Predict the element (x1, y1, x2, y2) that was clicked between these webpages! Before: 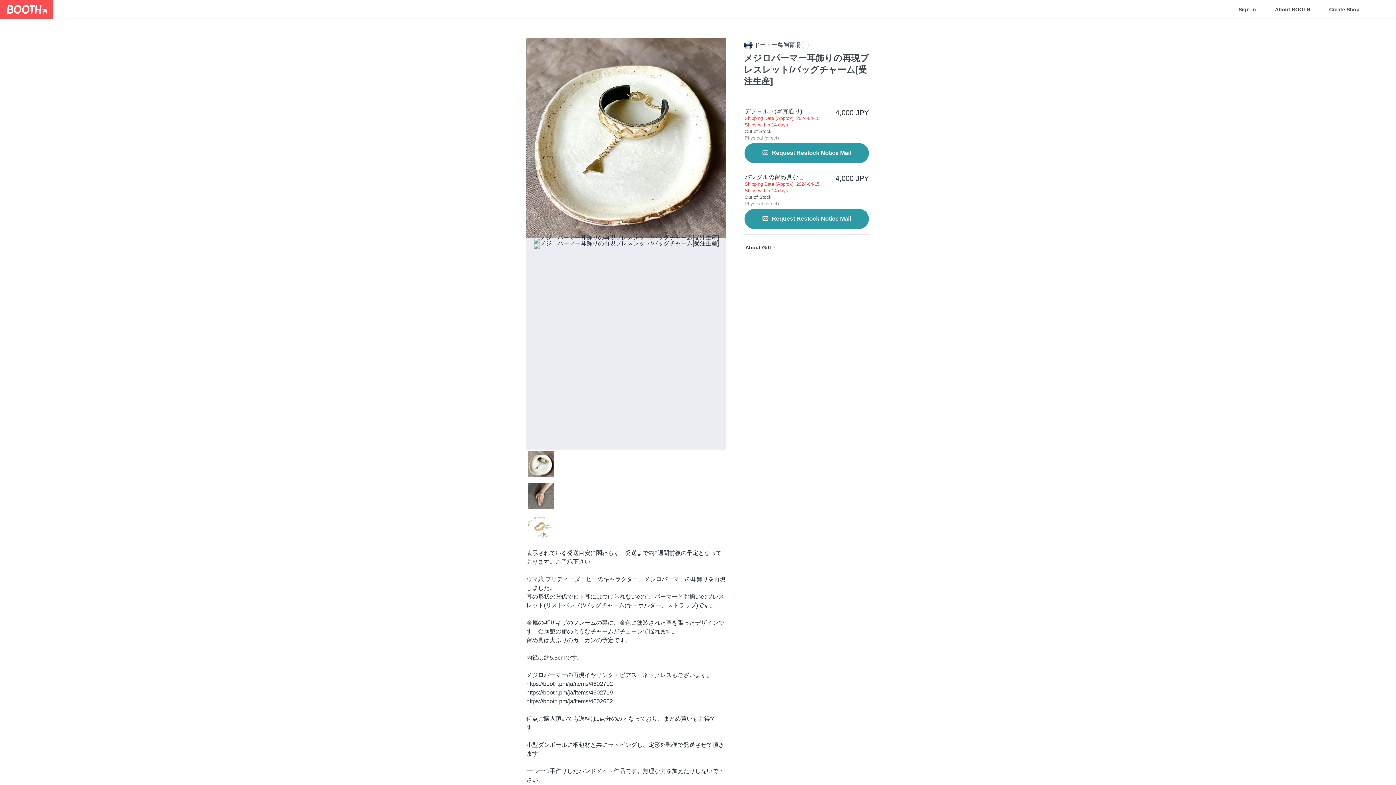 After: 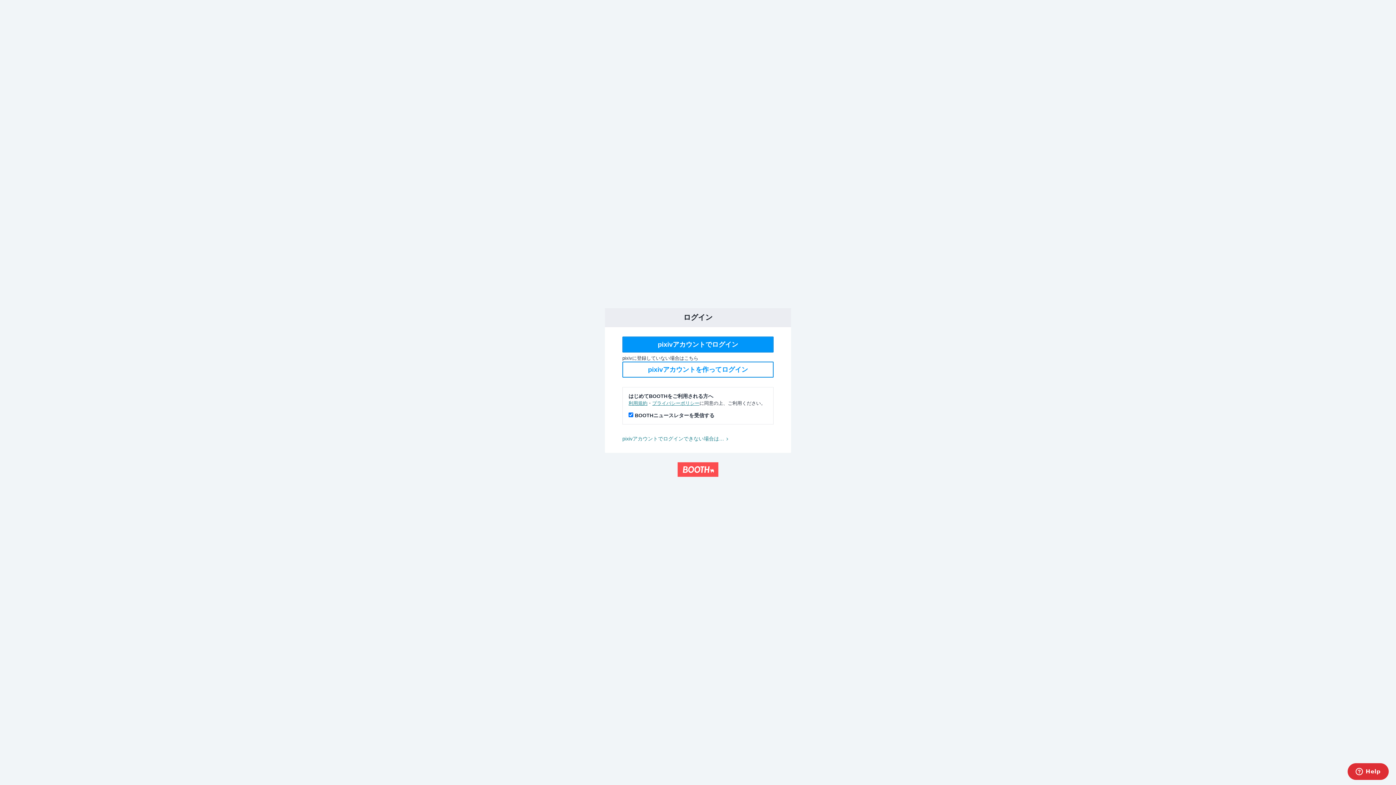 Action: bbox: (1229, 6, 1265, 12) label: Sign In